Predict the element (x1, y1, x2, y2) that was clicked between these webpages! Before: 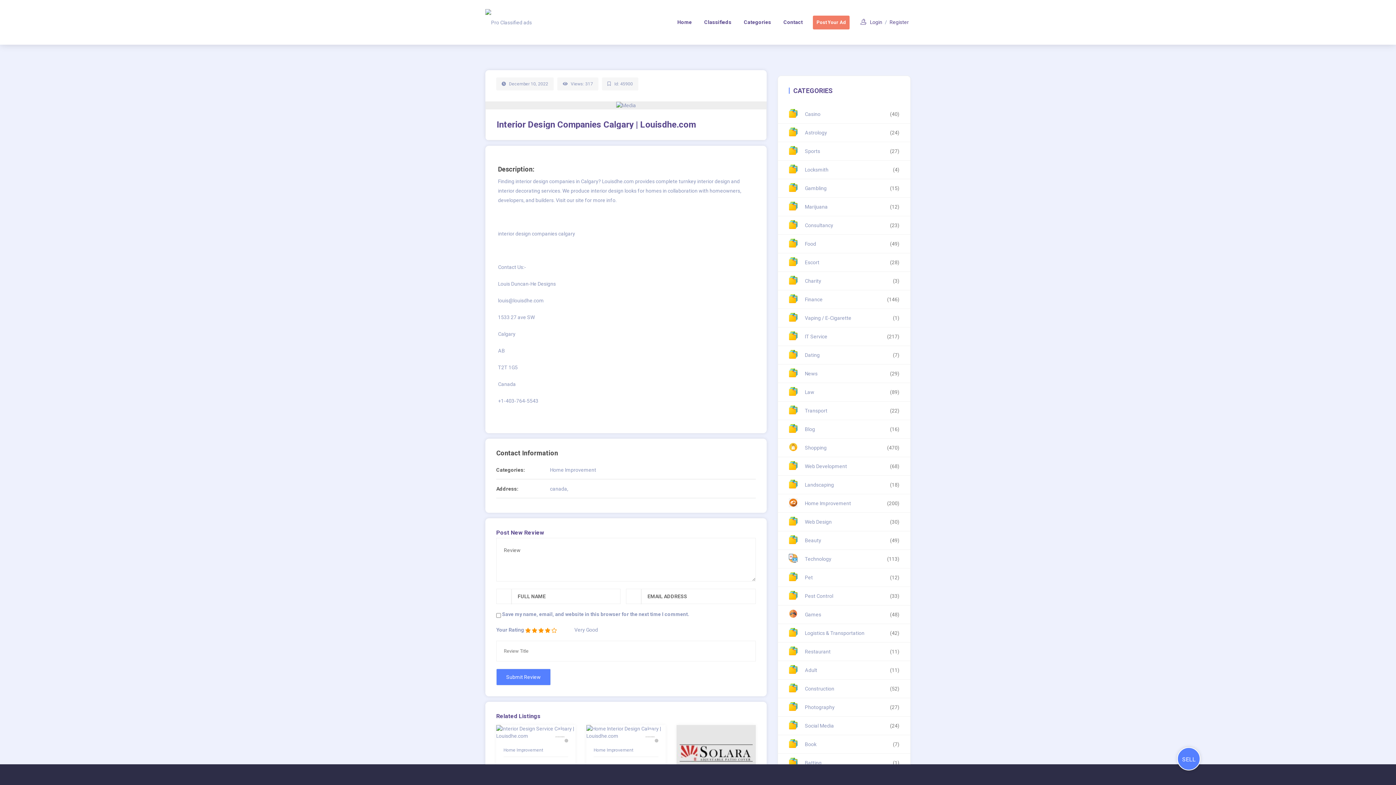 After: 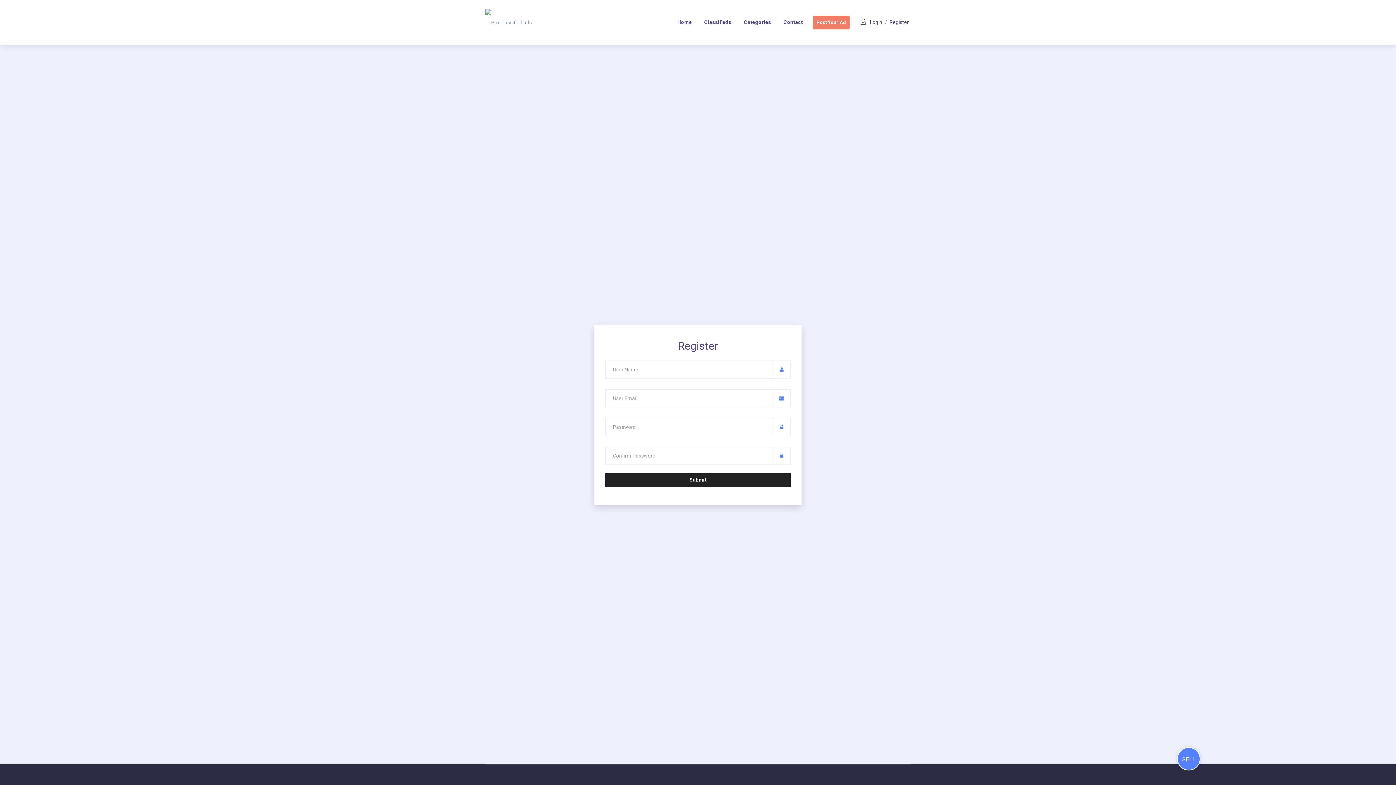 Action: bbox: (888, 0, 910, 44) label: Register